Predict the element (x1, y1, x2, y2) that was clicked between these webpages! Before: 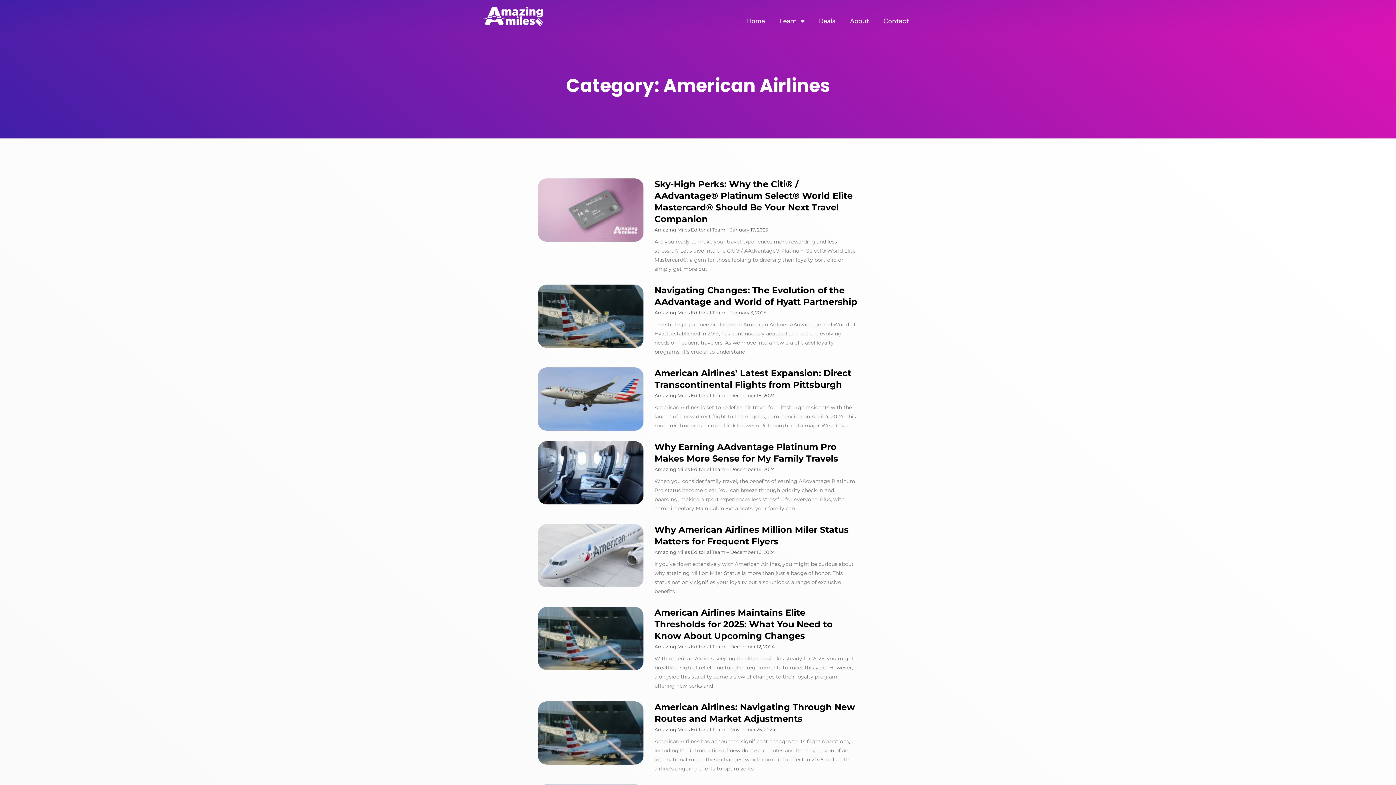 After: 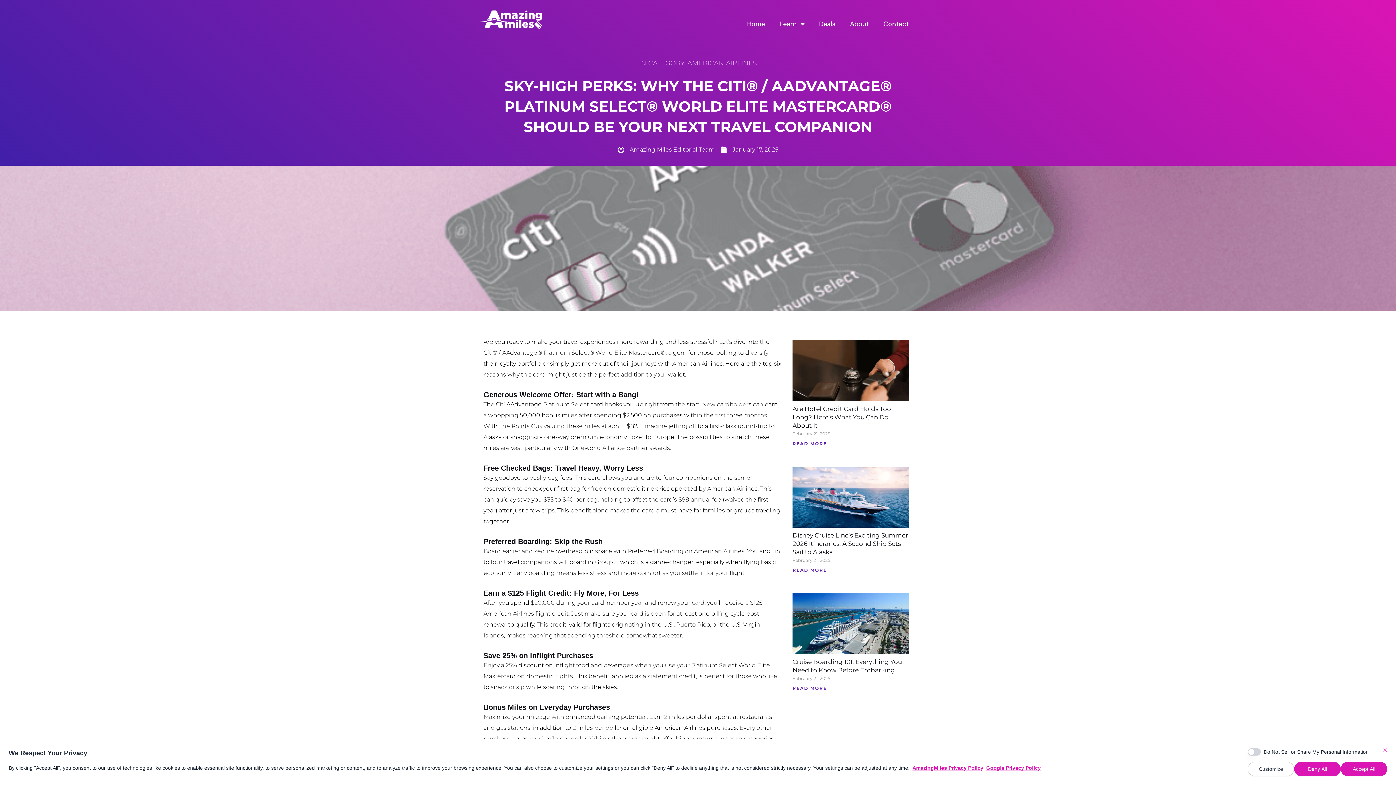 Action: bbox: (538, 178, 643, 277)